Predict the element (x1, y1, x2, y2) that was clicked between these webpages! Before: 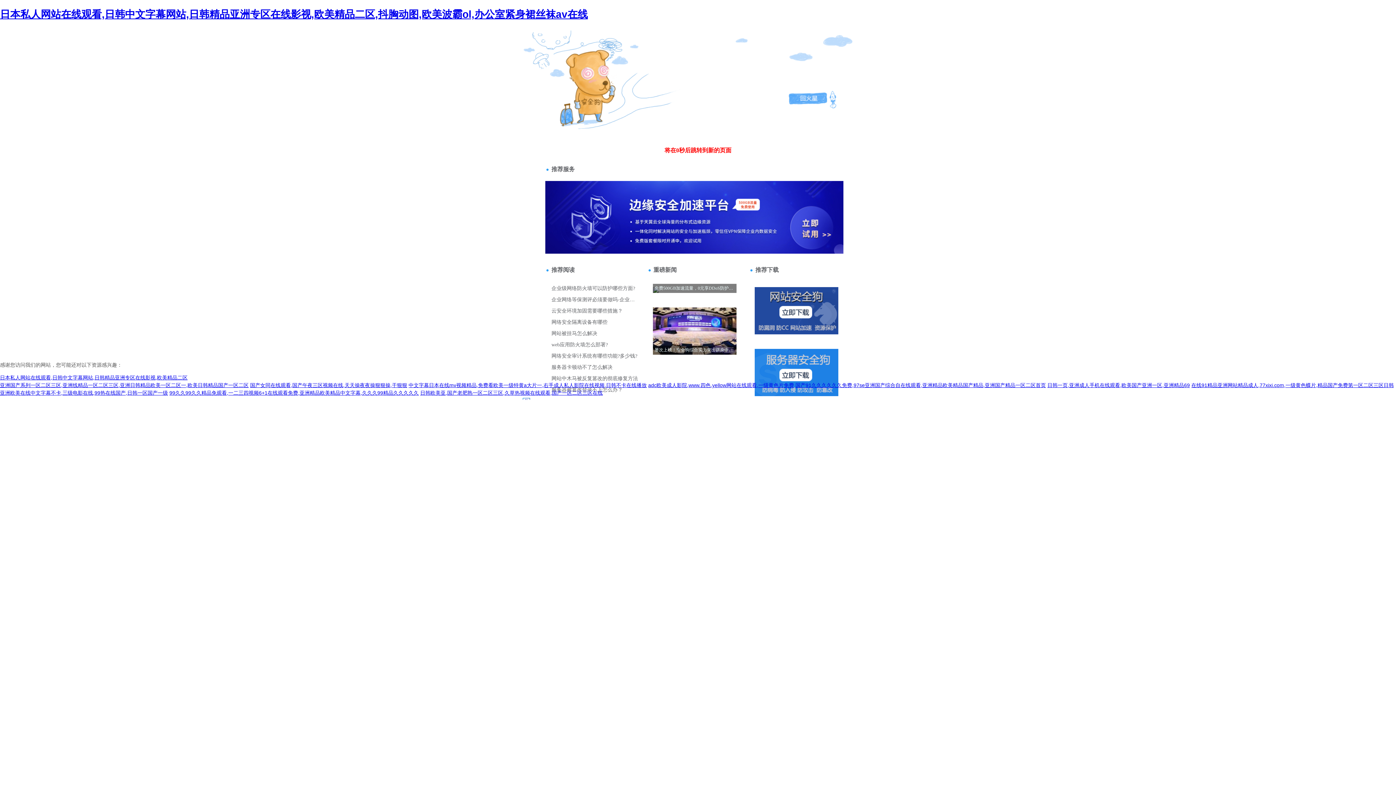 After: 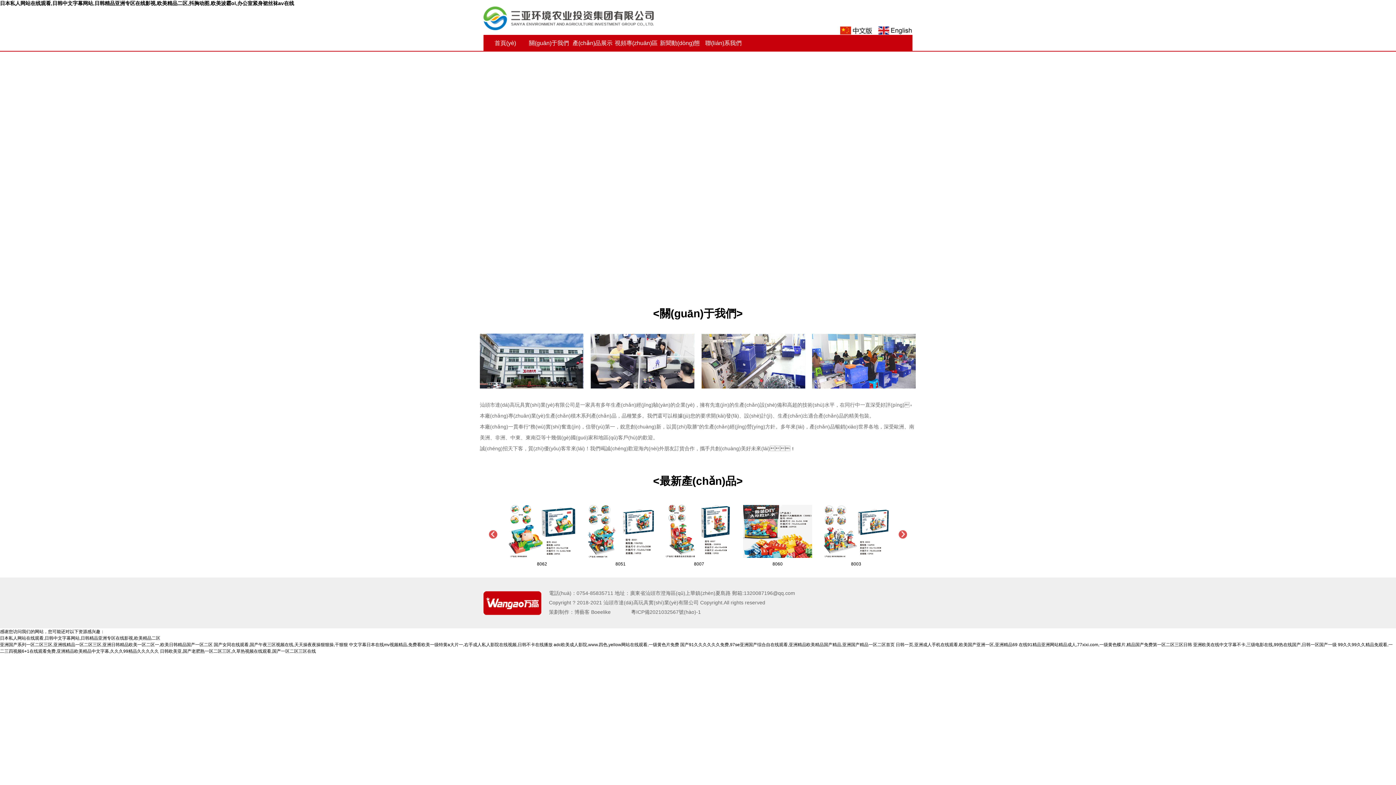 Action: label: 日本私人网站在线观看,日韩中文字幕网站,日韩精品亚洲专区在线影视,欧美精品二区 bbox: (0, 374, 187, 380)